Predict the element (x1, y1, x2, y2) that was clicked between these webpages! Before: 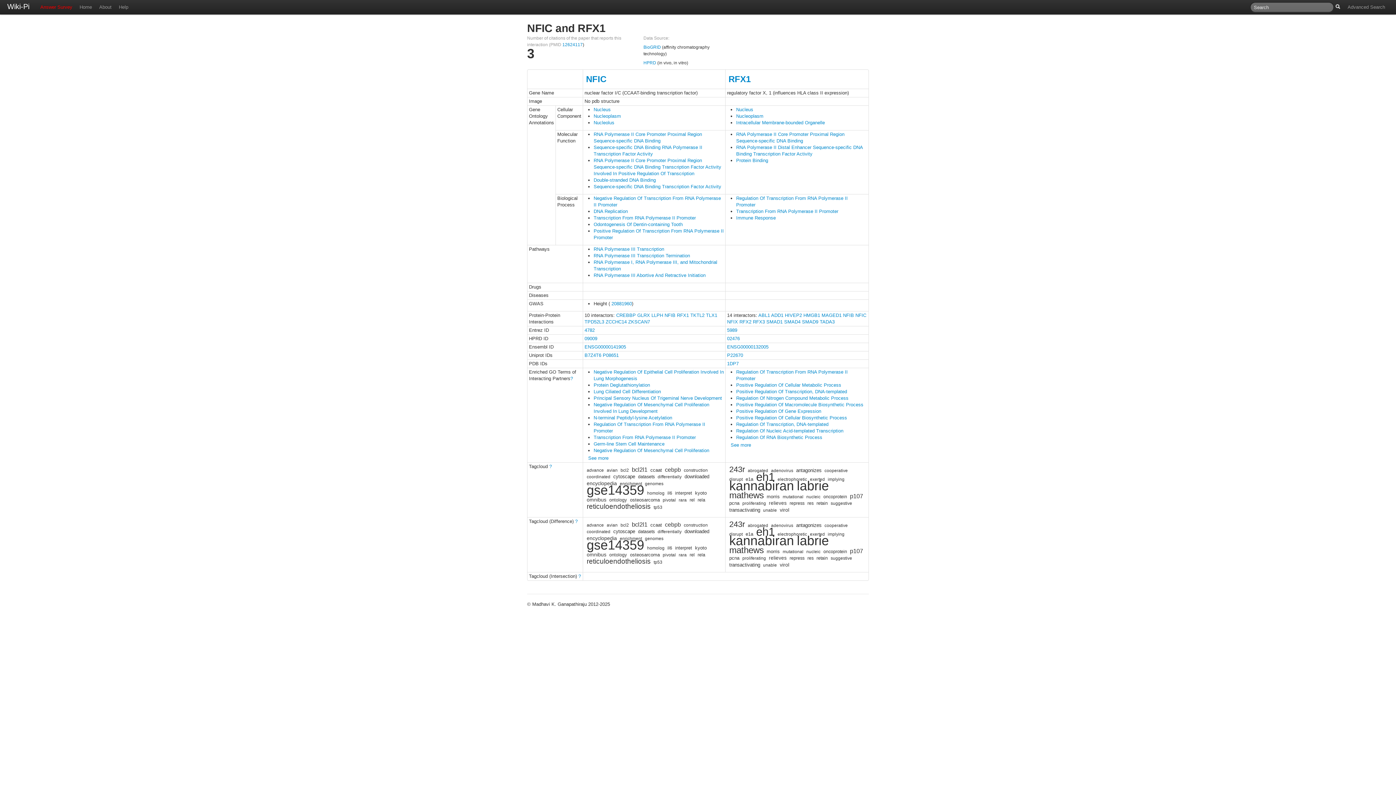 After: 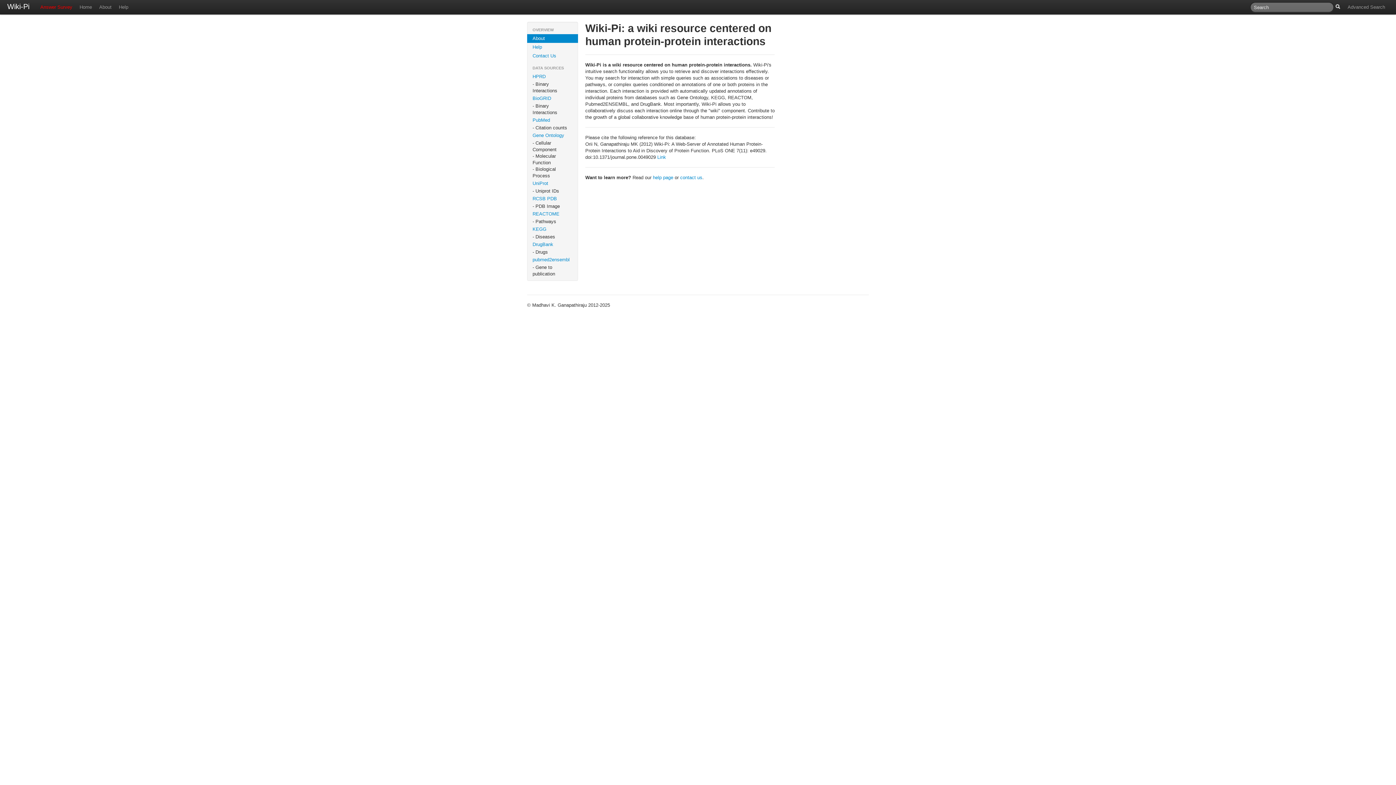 Action: bbox: (95, 0, 115, 14) label: About